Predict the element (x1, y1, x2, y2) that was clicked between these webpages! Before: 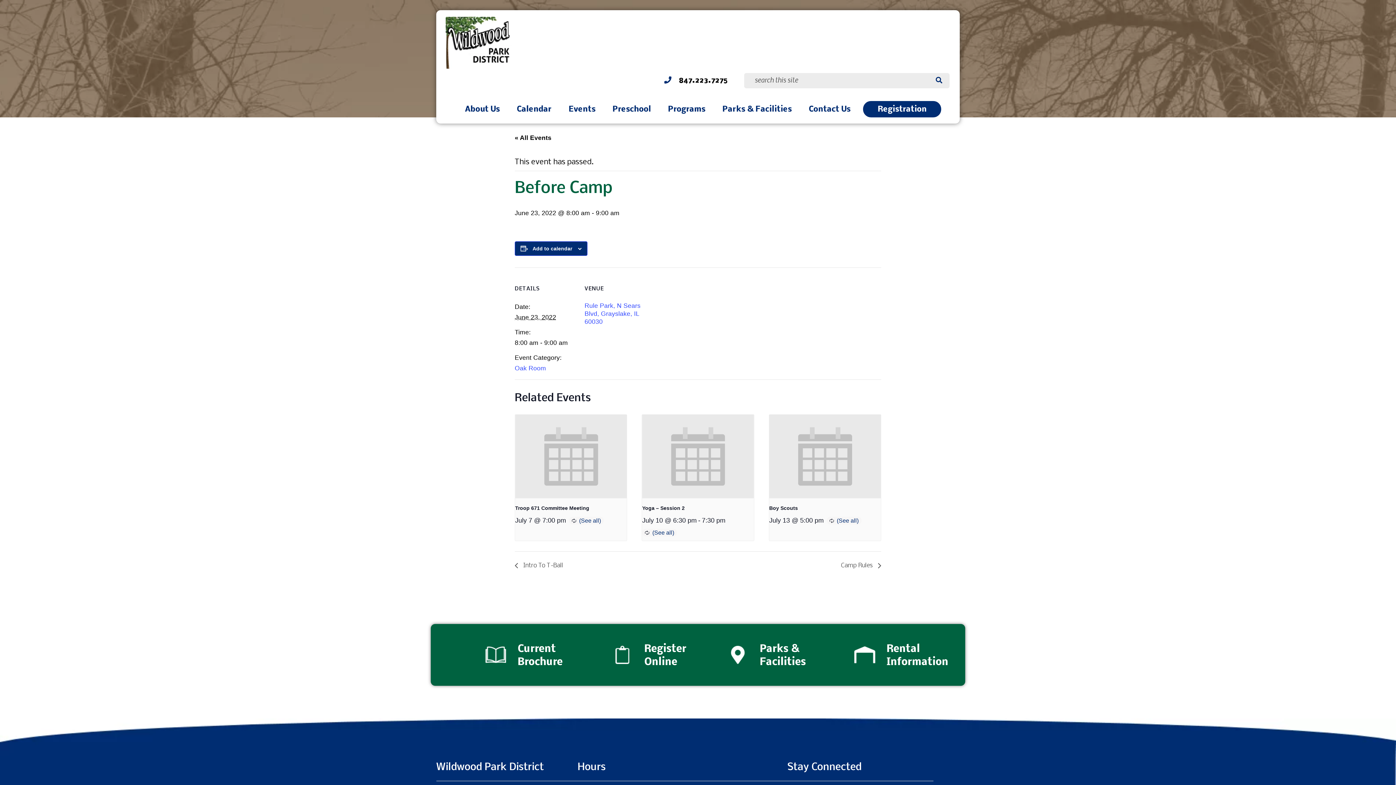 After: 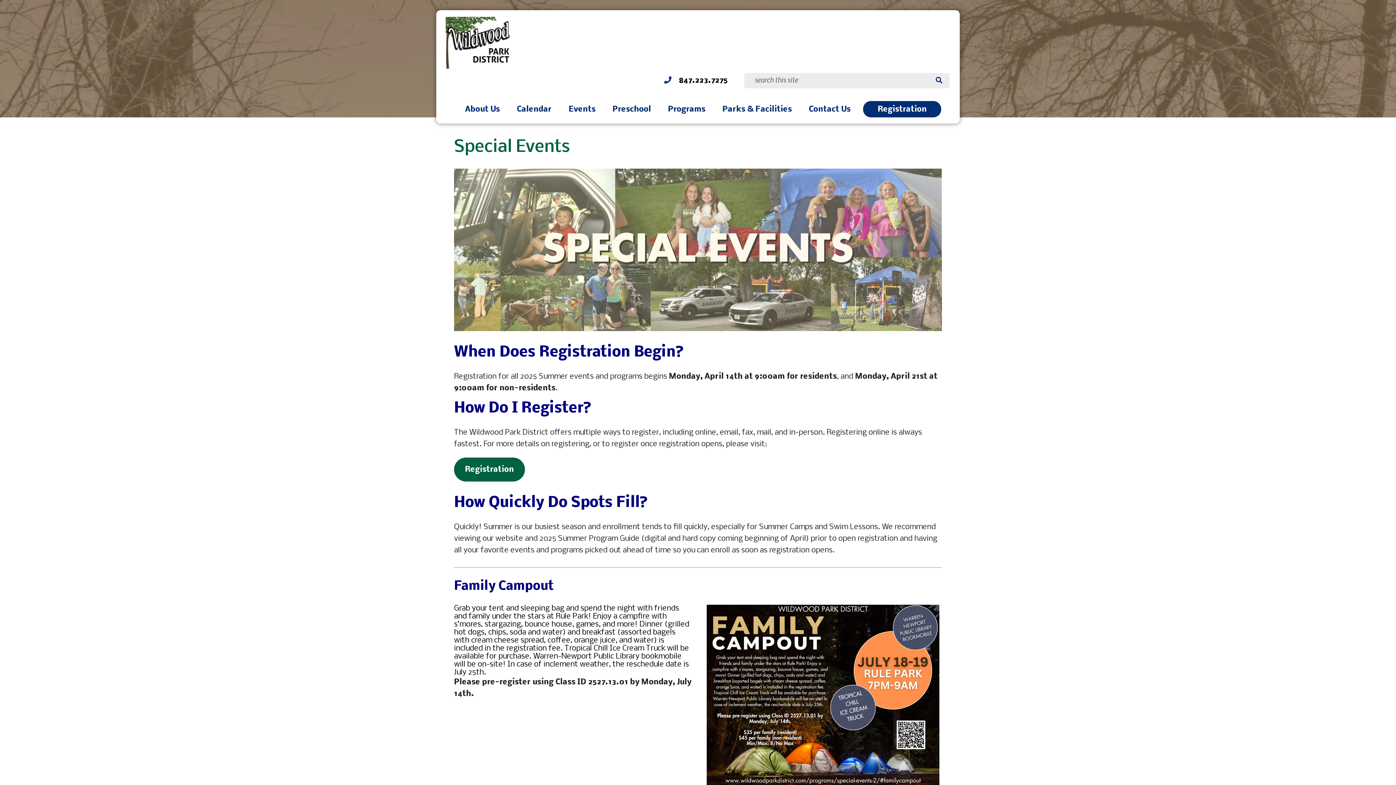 Action: bbox: (564, 103, 608, 116) label: Events